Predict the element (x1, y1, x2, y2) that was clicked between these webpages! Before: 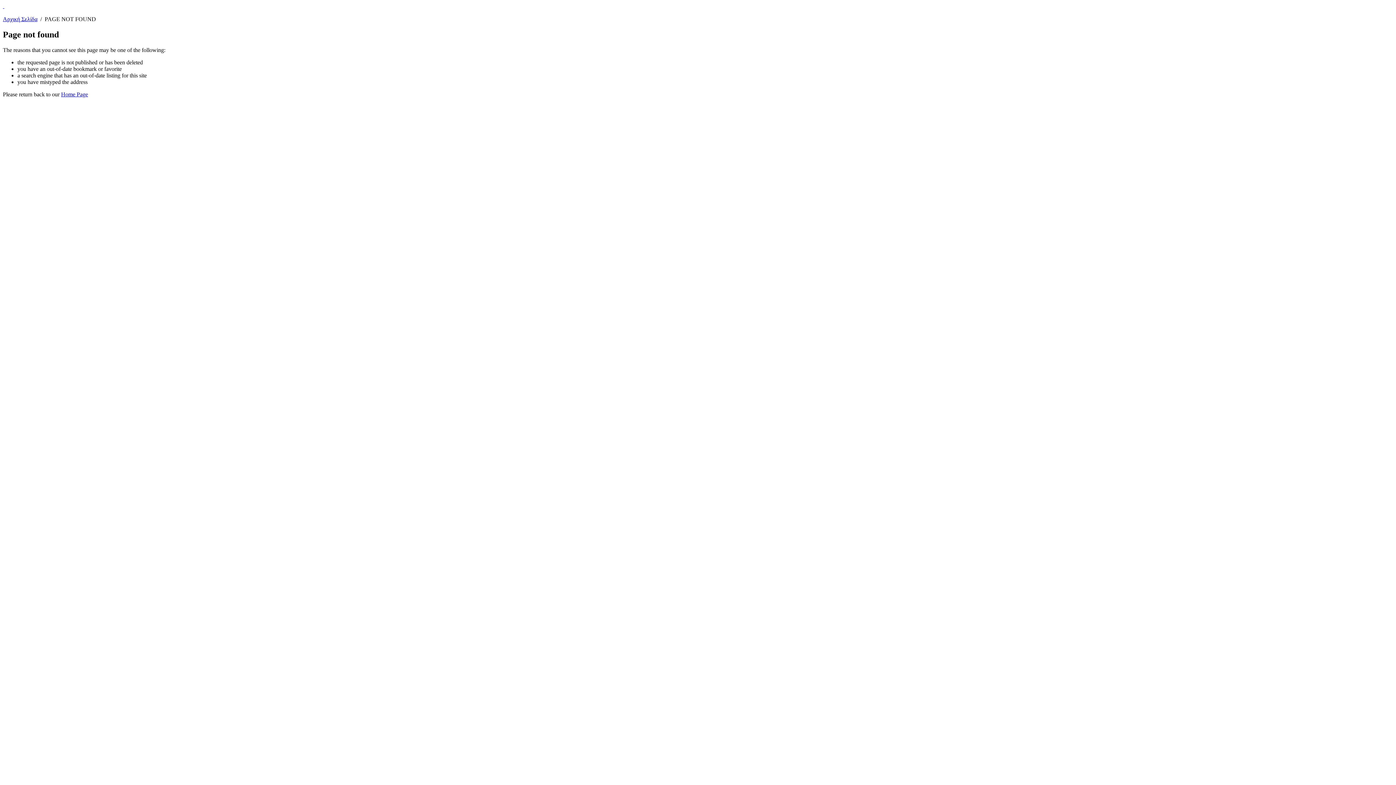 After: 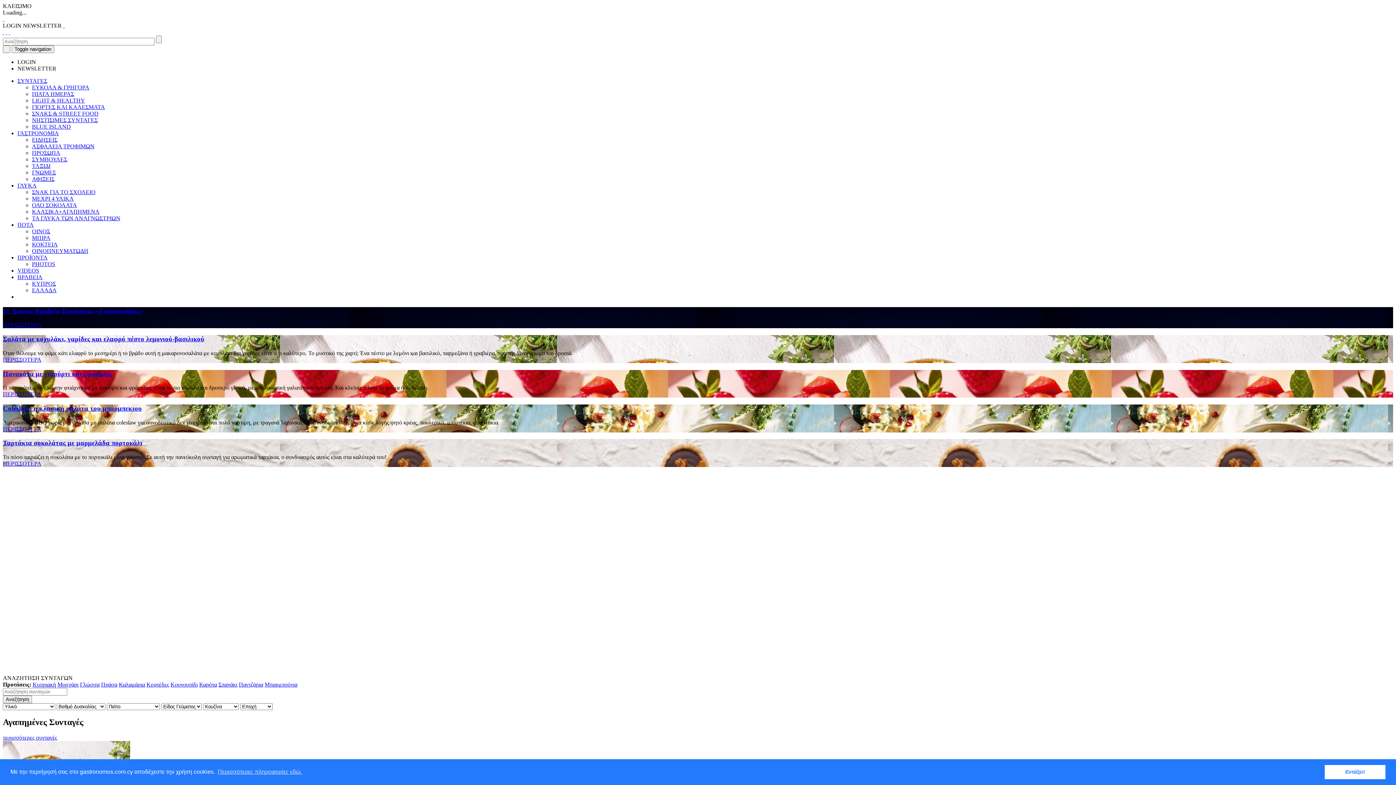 Action: label: Αρχική Σελίδα bbox: (2, 16, 37, 22)